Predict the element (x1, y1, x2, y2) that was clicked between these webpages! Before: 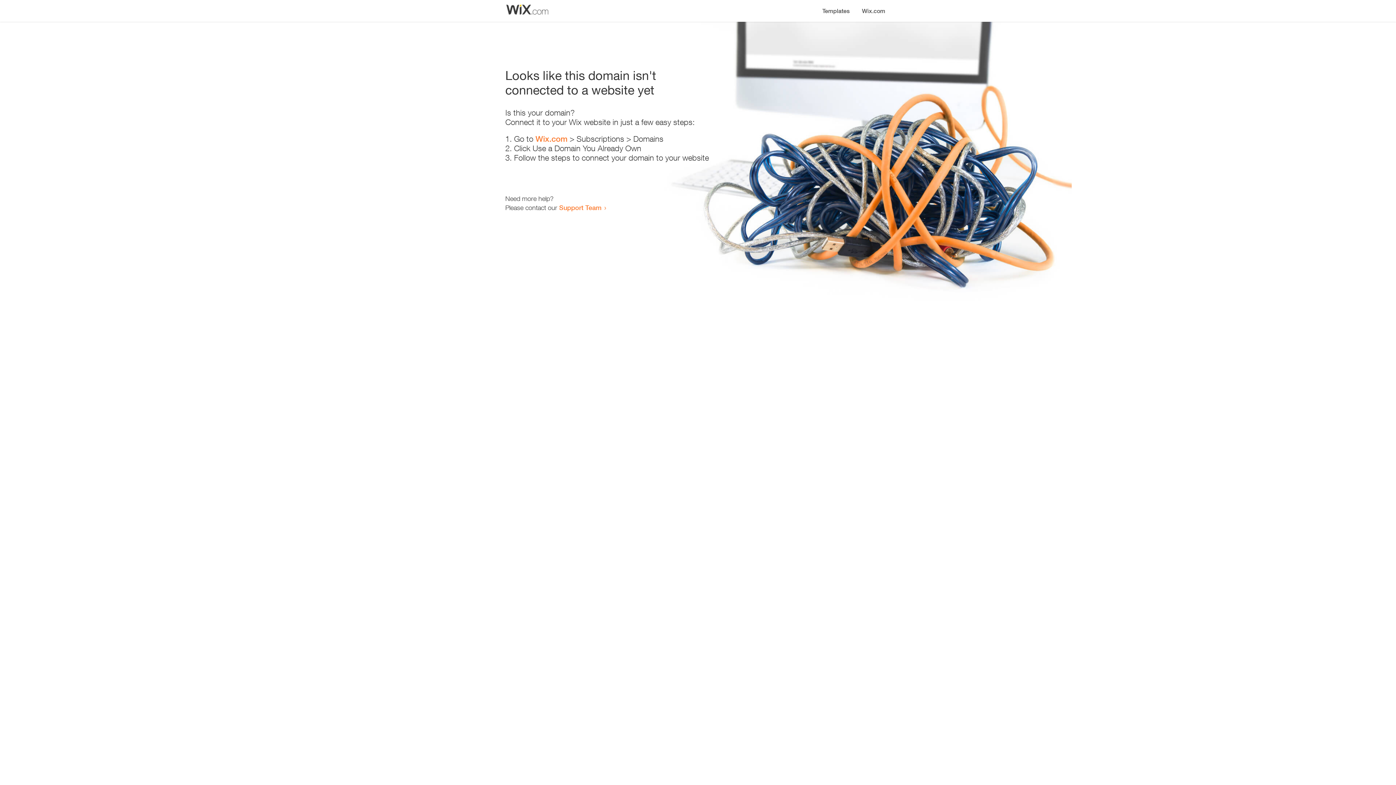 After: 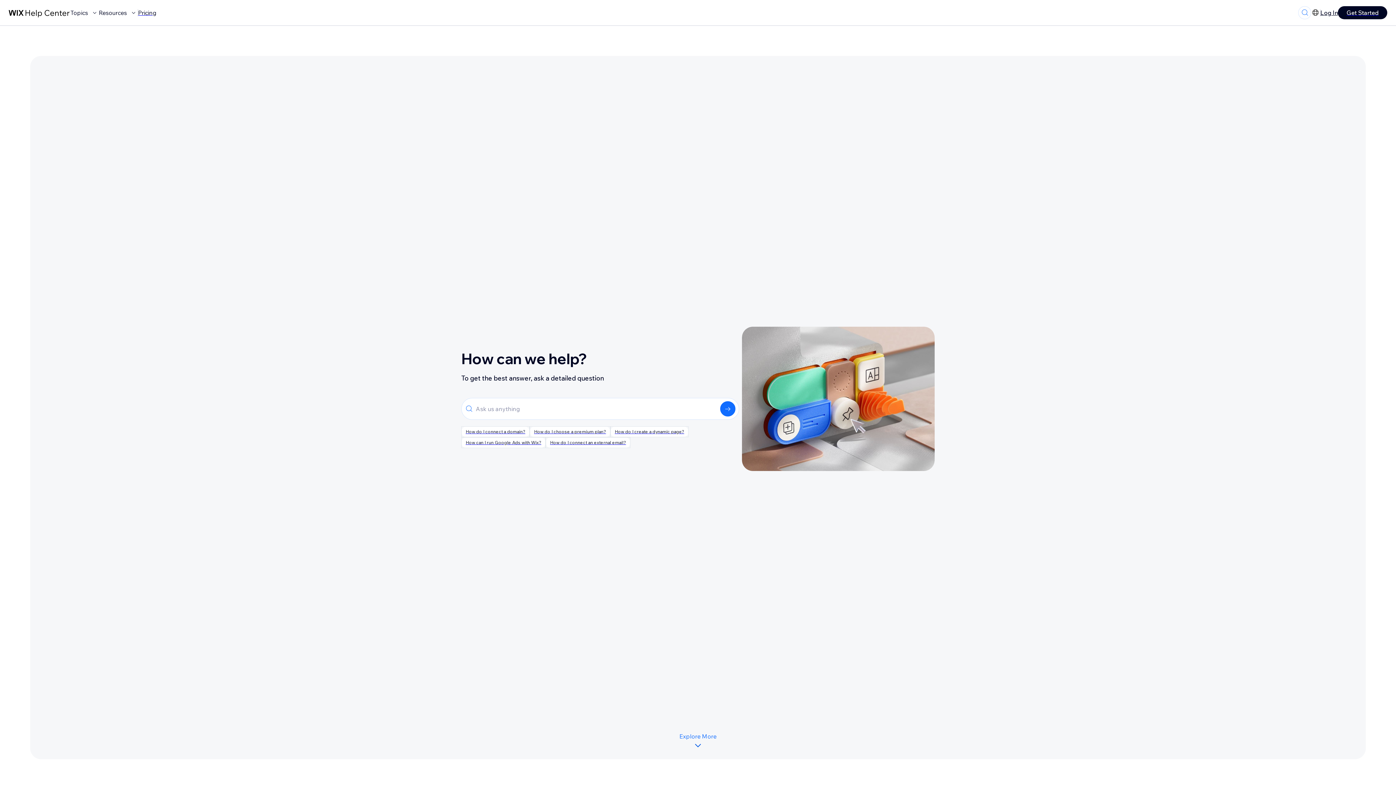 Action: bbox: (559, 203, 601, 211) label: Support Team